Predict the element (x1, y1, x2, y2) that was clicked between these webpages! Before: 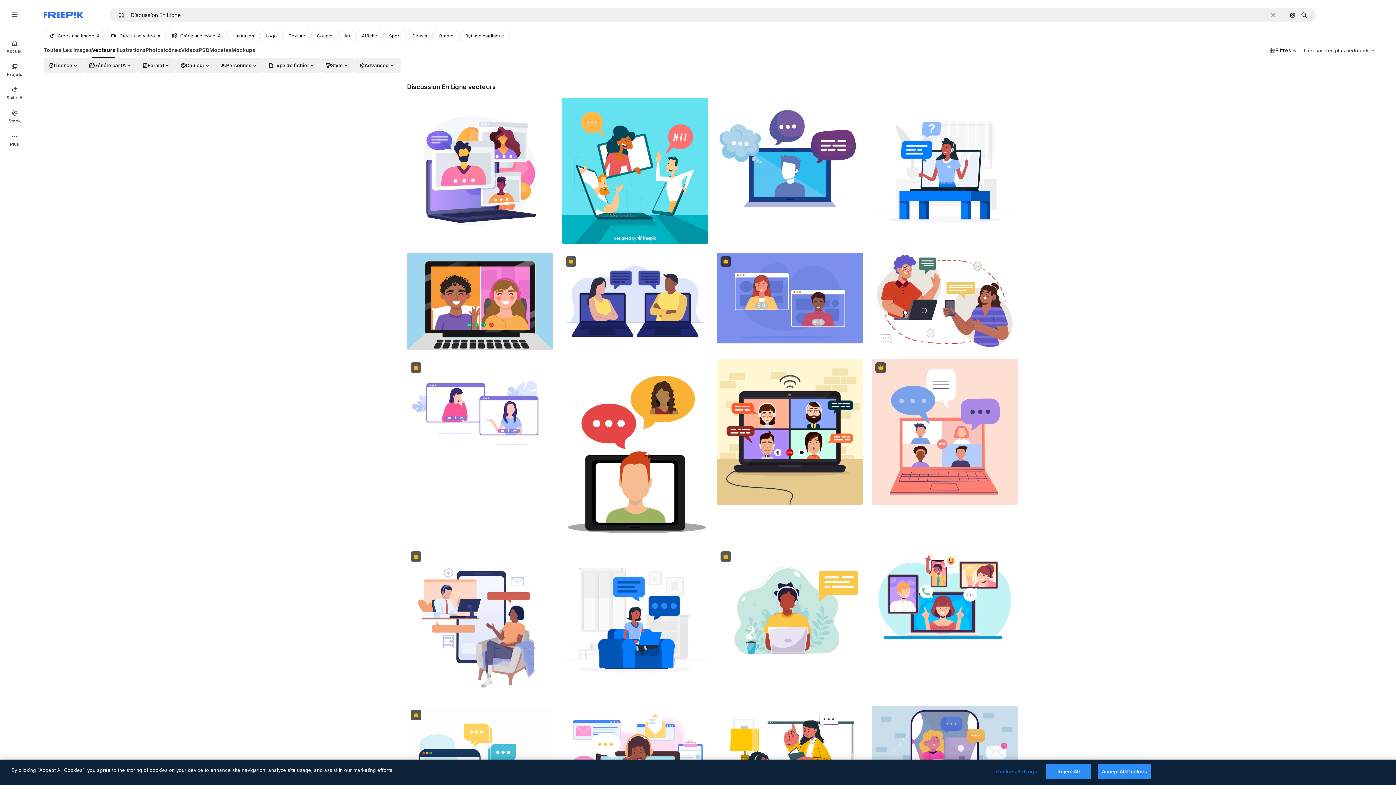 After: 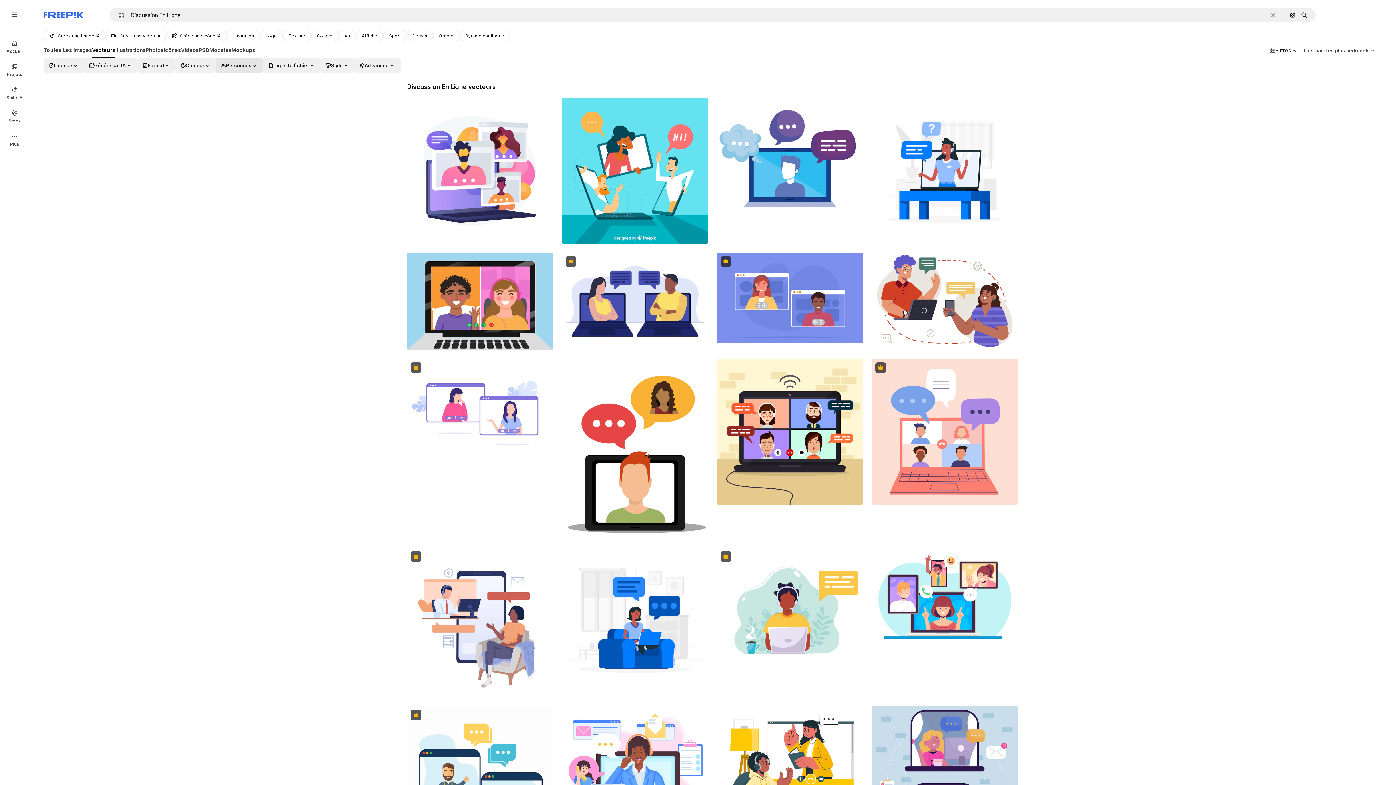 Action: bbox: (216, 58, 263, 72) label: people options